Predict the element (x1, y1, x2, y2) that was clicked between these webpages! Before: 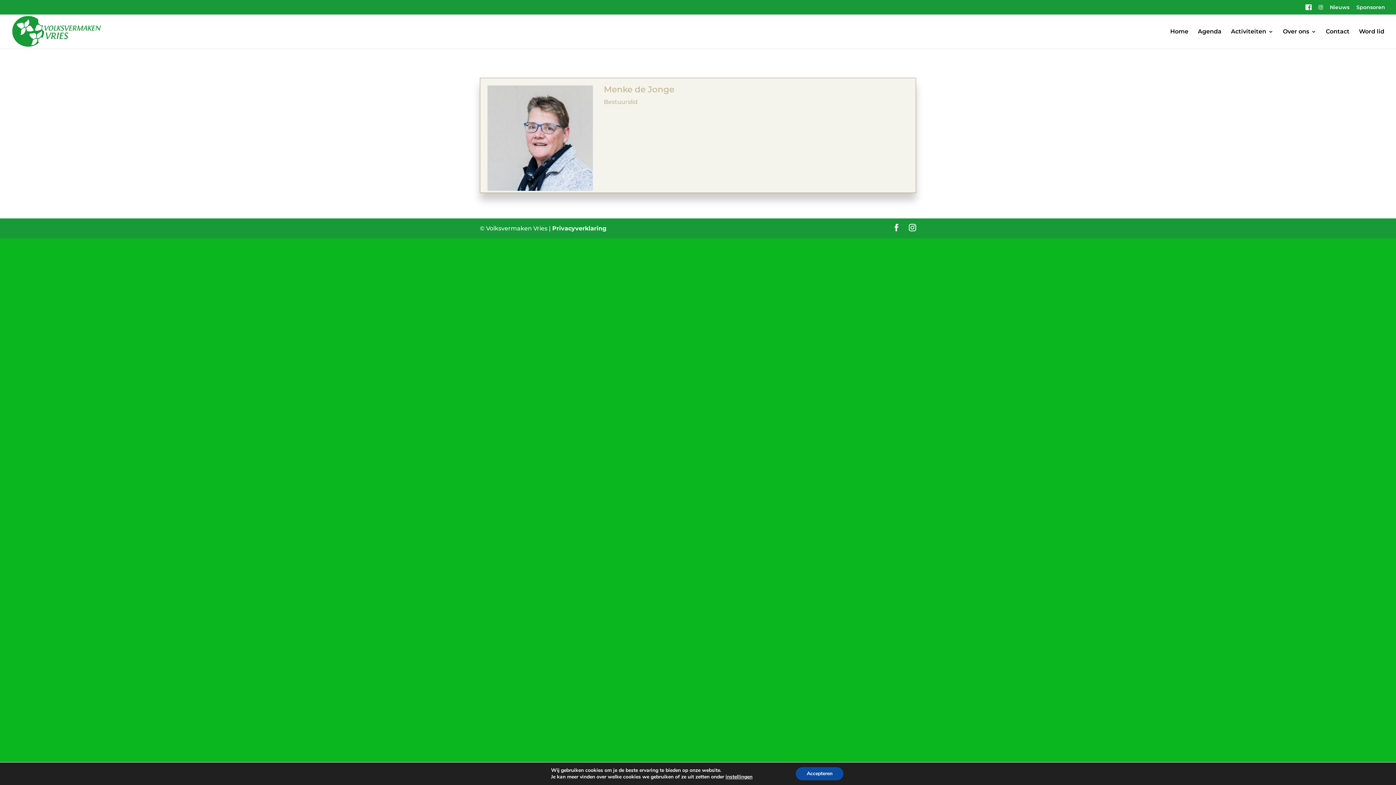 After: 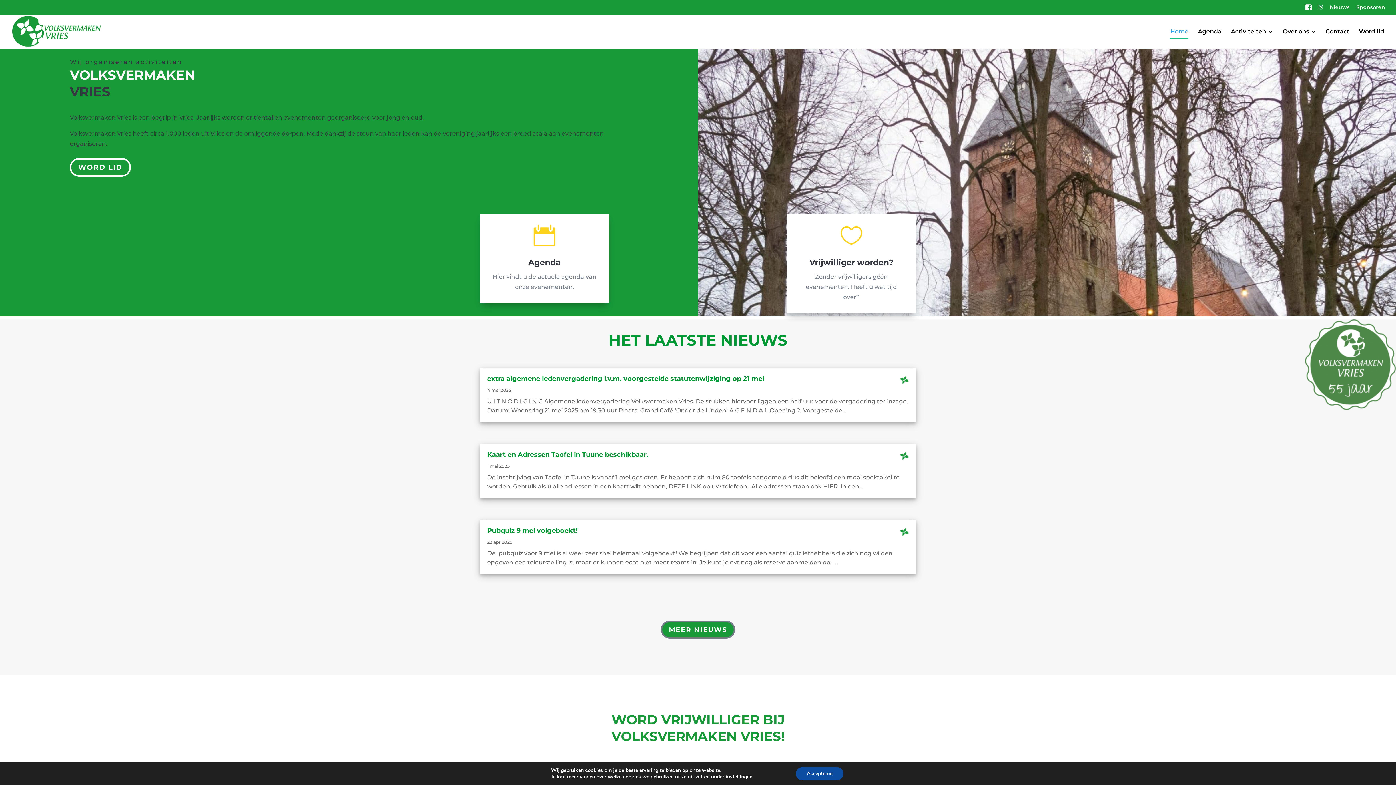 Action: bbox: (12, 27, 101, 34)